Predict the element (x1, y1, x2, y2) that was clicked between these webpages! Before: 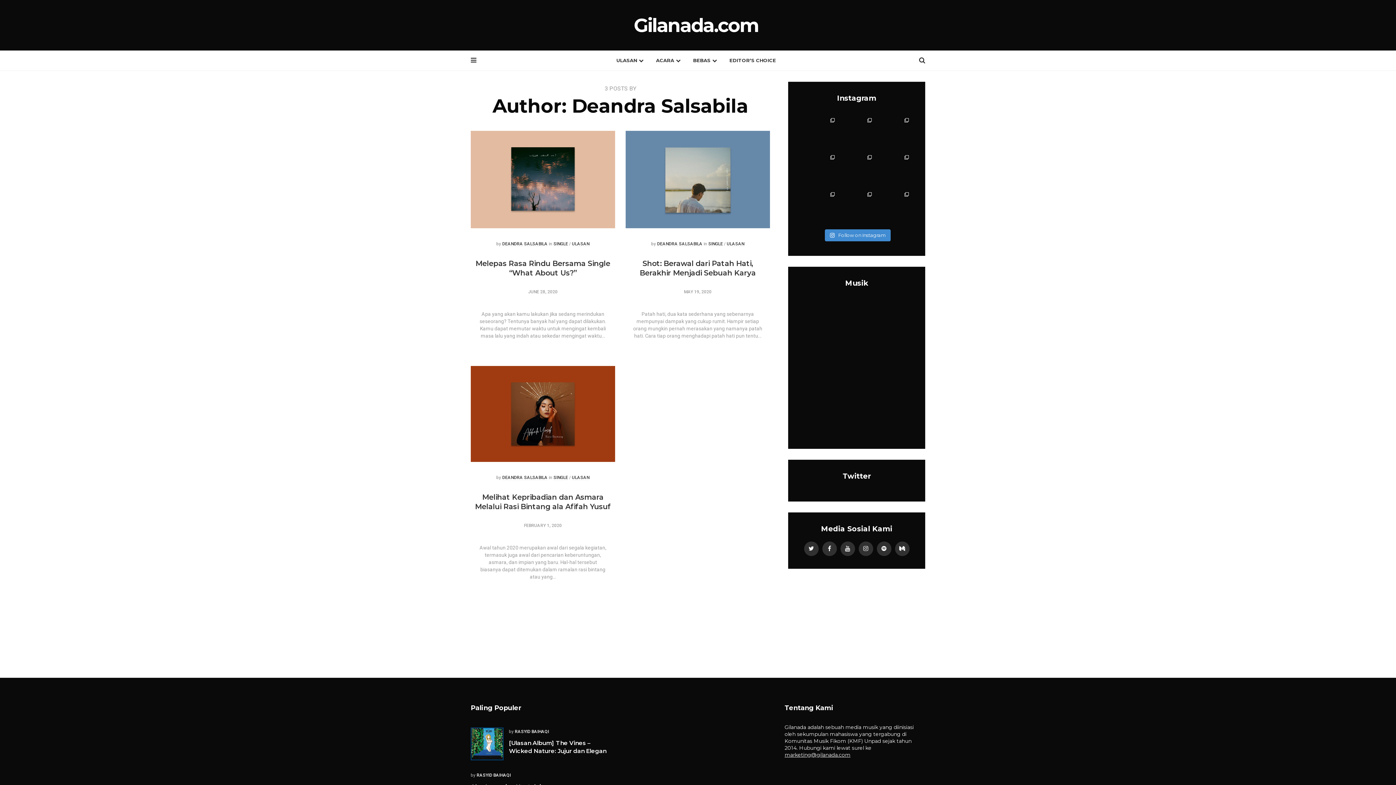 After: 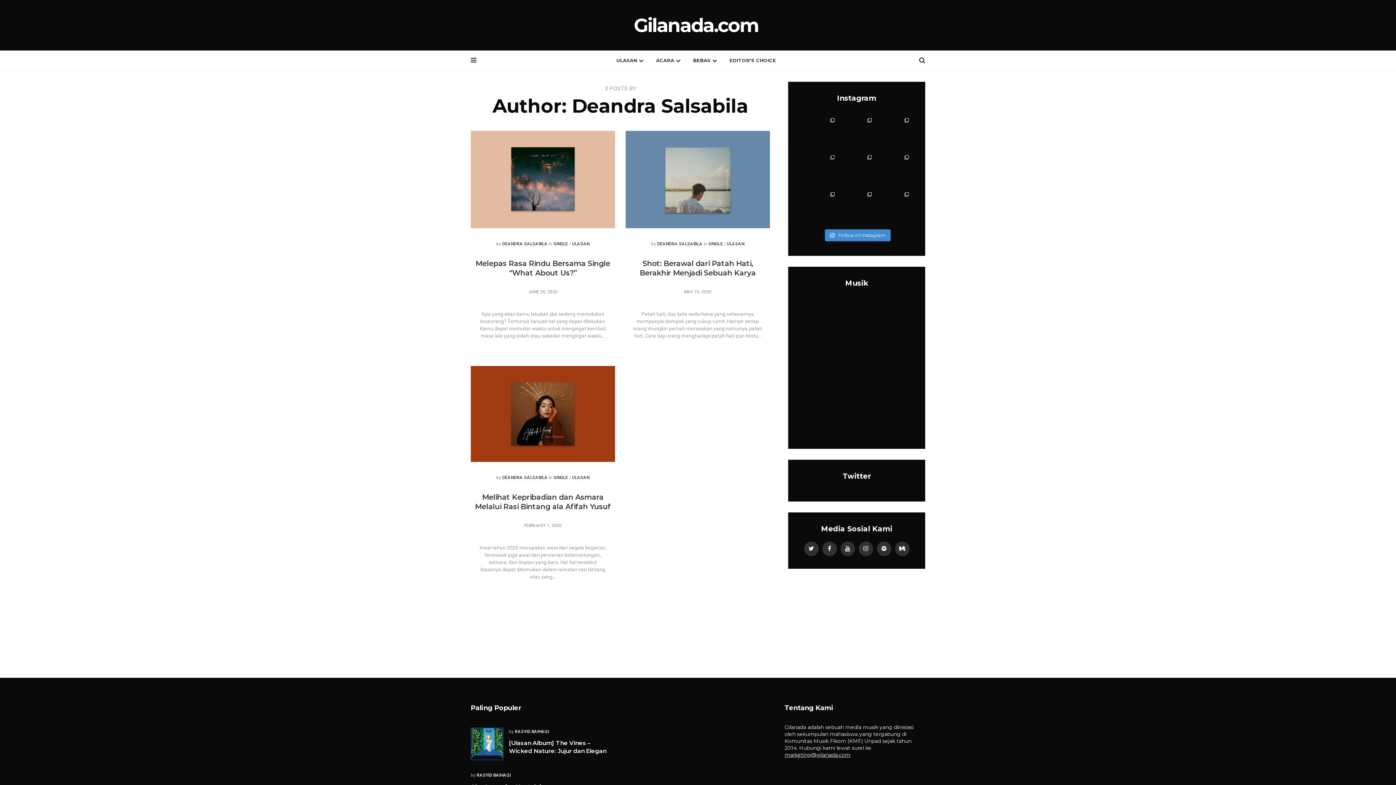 Action: label: [EVENT] Bagaimana akhirnya sebuah musisi atau ban bbox: (803, 153, 836, 186)